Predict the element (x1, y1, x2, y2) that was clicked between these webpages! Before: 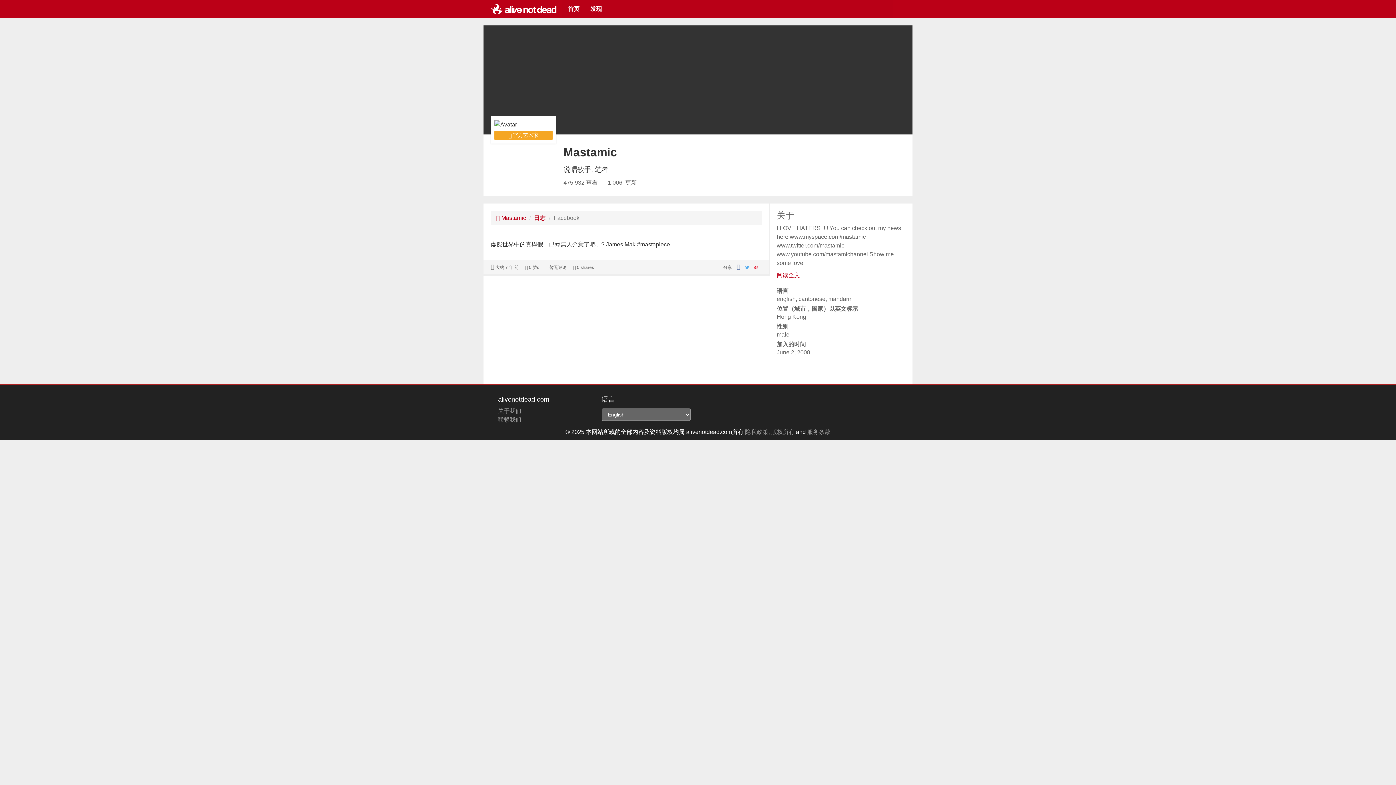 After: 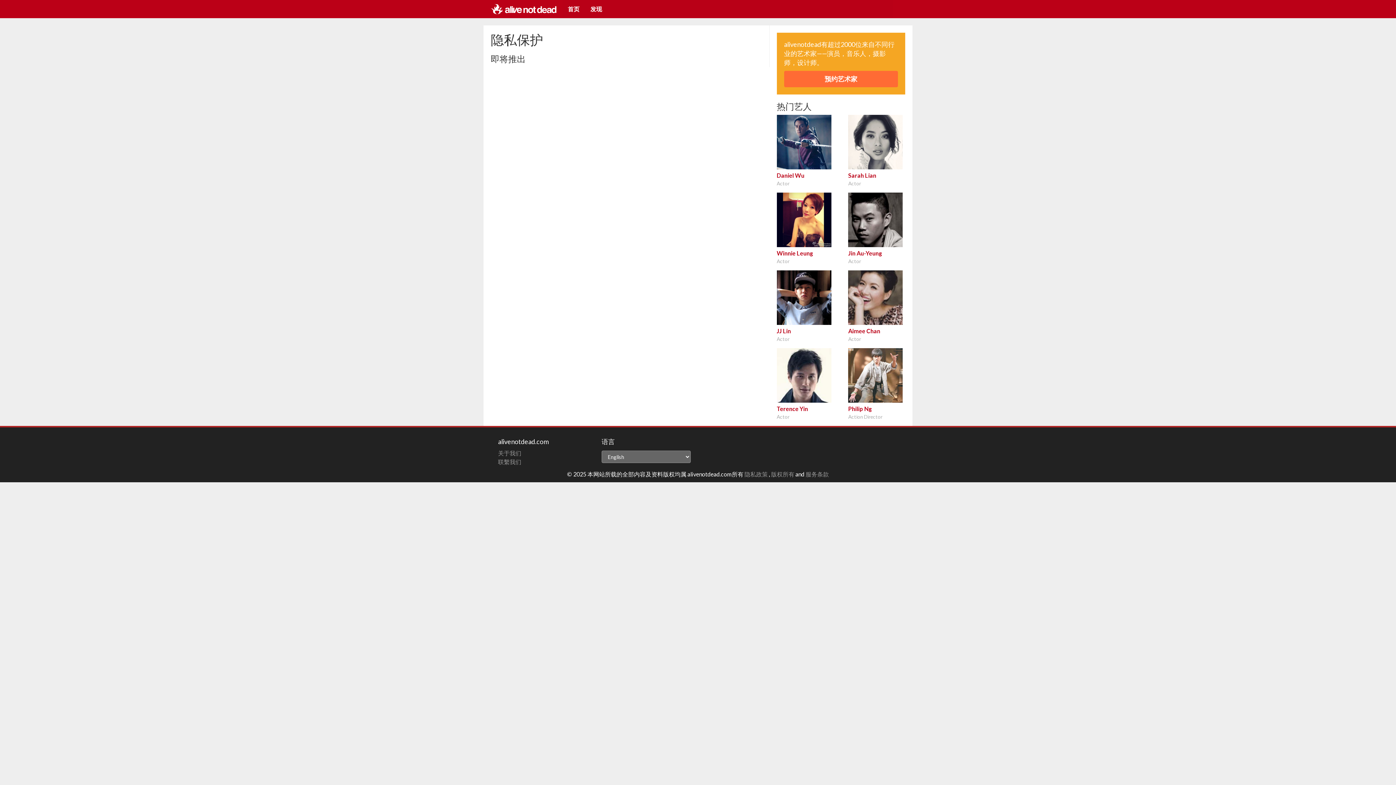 Action: bbox: (745, 429, 768, 435) label: 隐私政策